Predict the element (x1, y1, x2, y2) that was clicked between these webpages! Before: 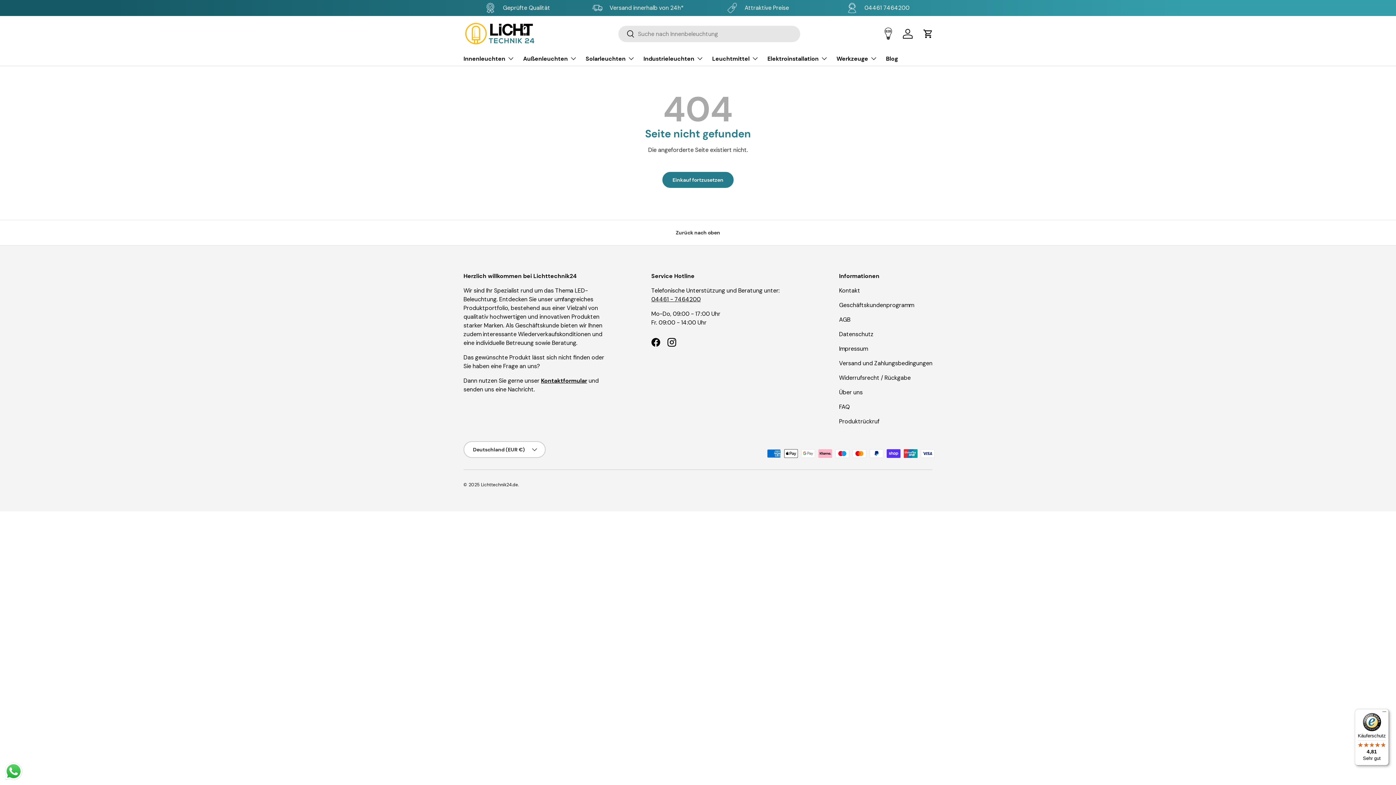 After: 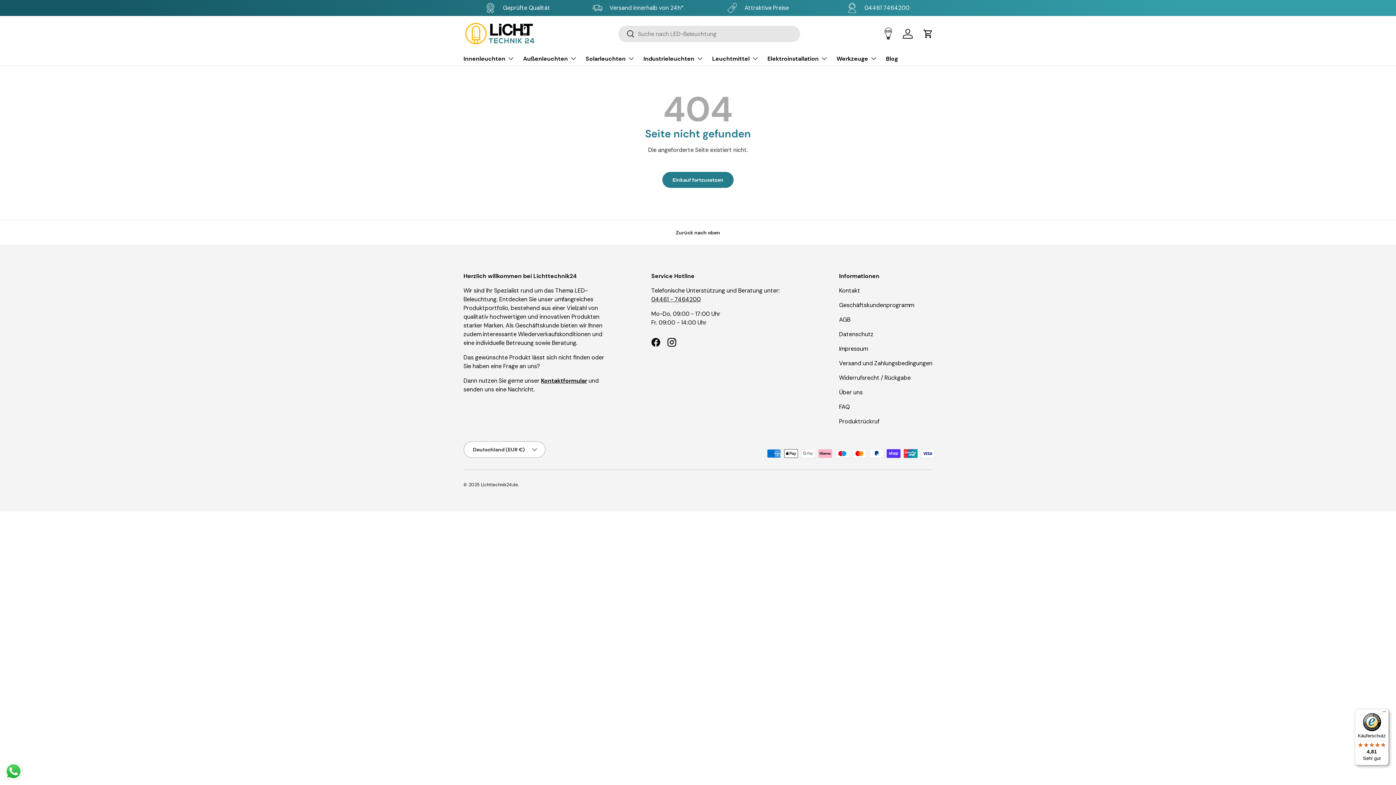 Action: label: Zurück nach oben bbox: (0, 220, 1396, 245)